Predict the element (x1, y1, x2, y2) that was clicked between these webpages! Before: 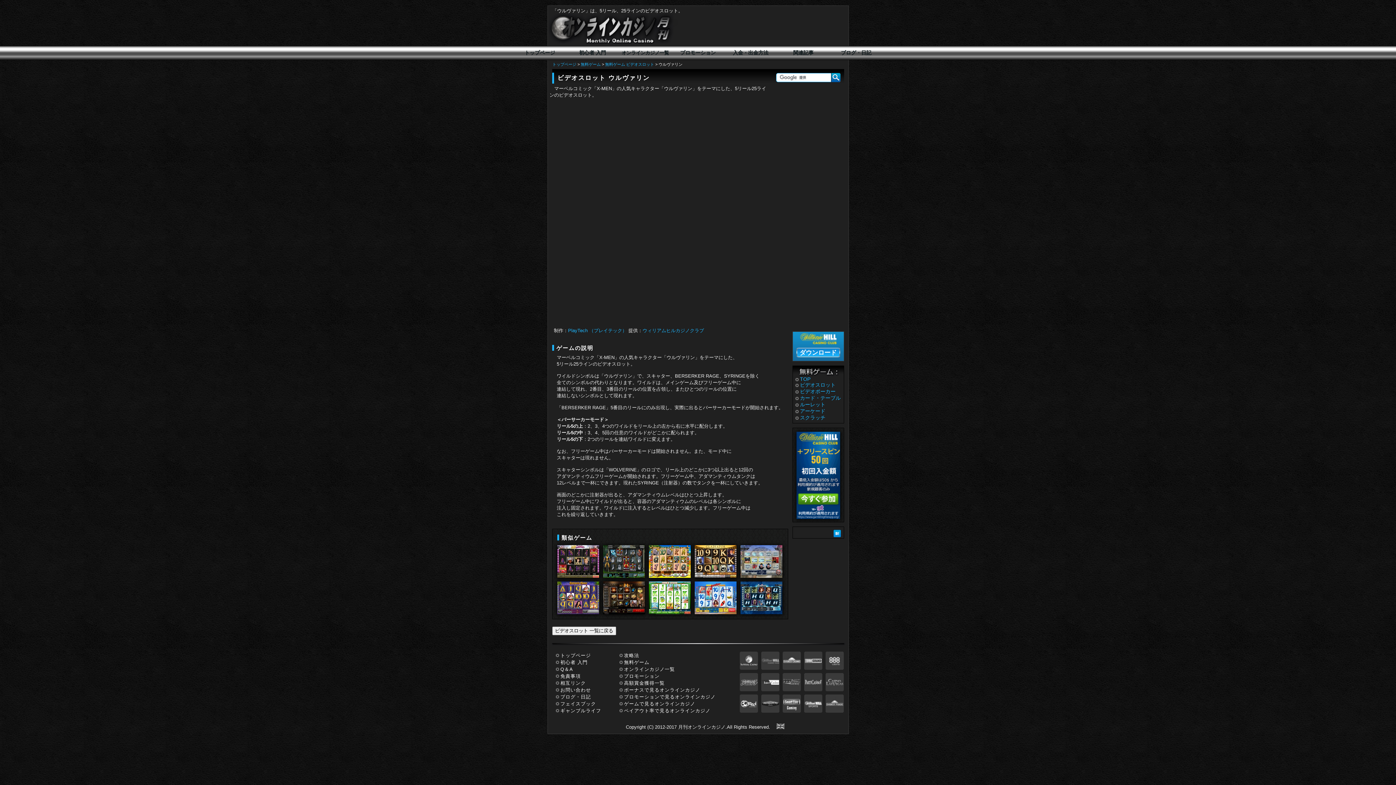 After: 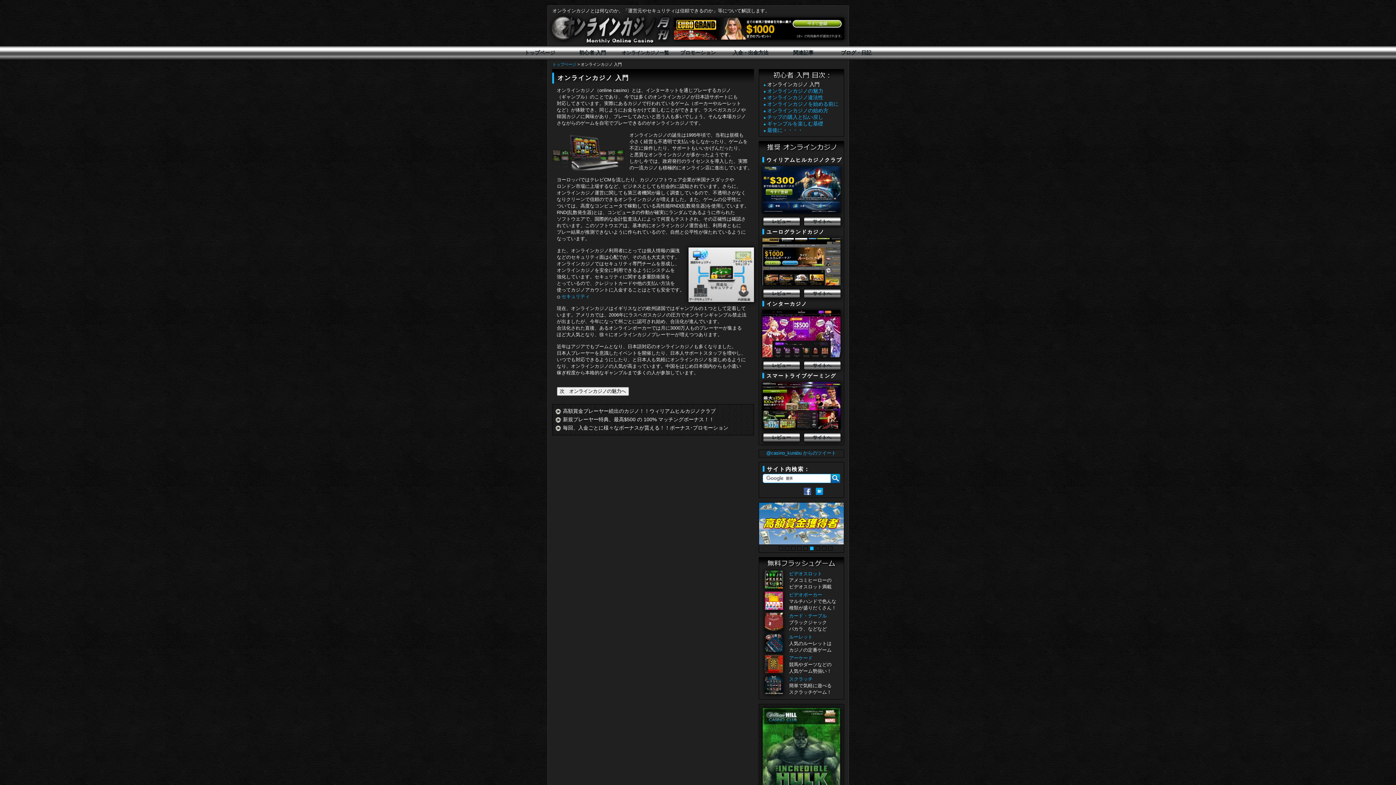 Action: label: 初心者 入門 bbox: (555, 659, 589, 665)